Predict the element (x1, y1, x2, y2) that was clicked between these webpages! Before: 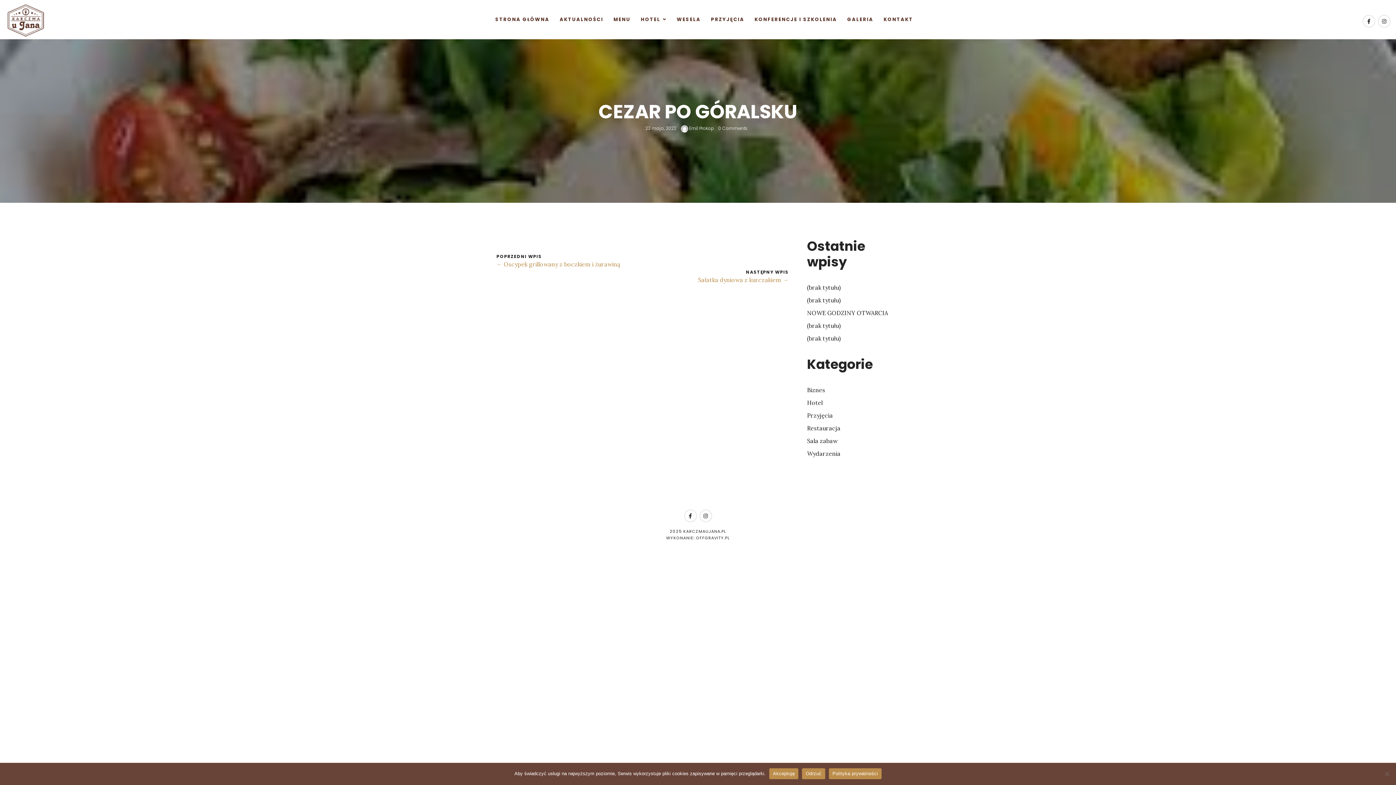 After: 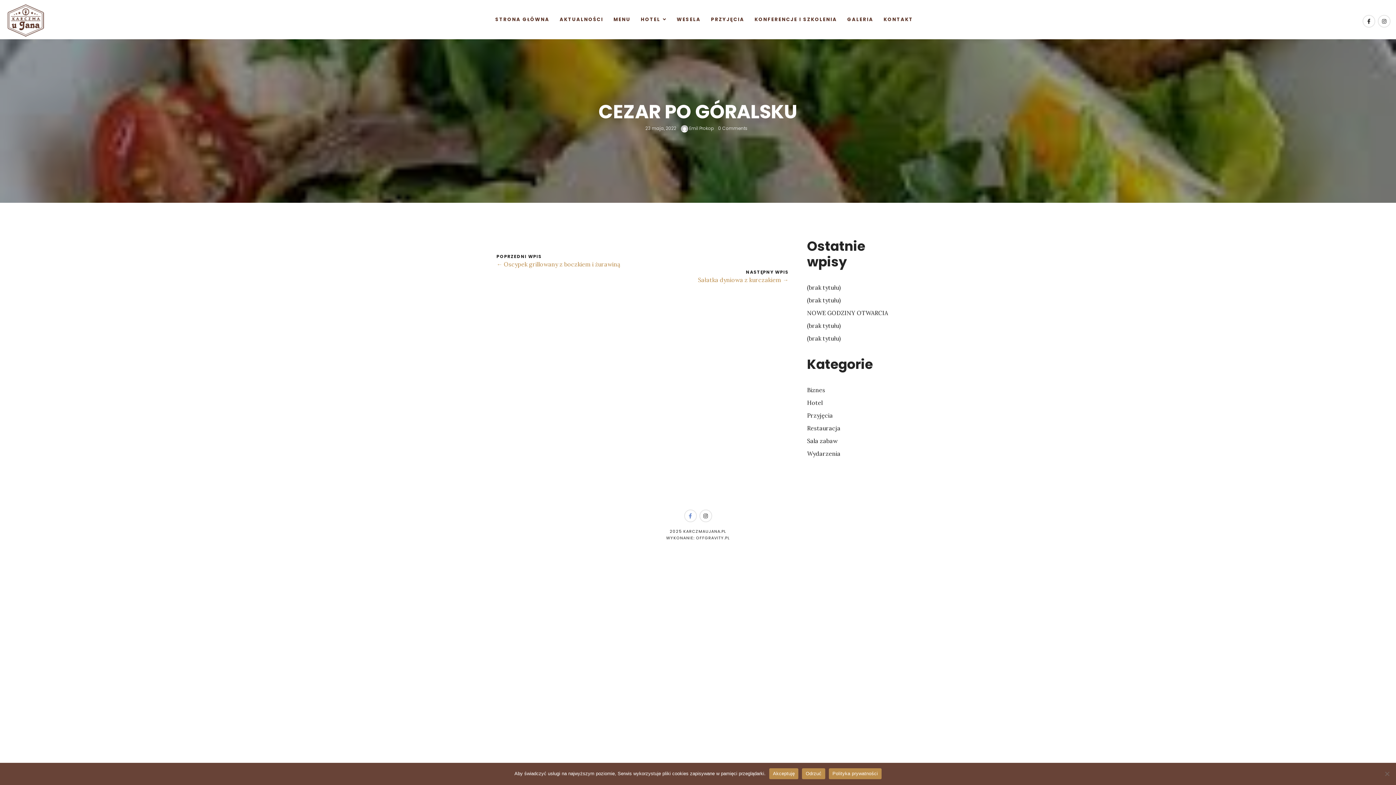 Action: bbox: (684, 509, 696, 522)